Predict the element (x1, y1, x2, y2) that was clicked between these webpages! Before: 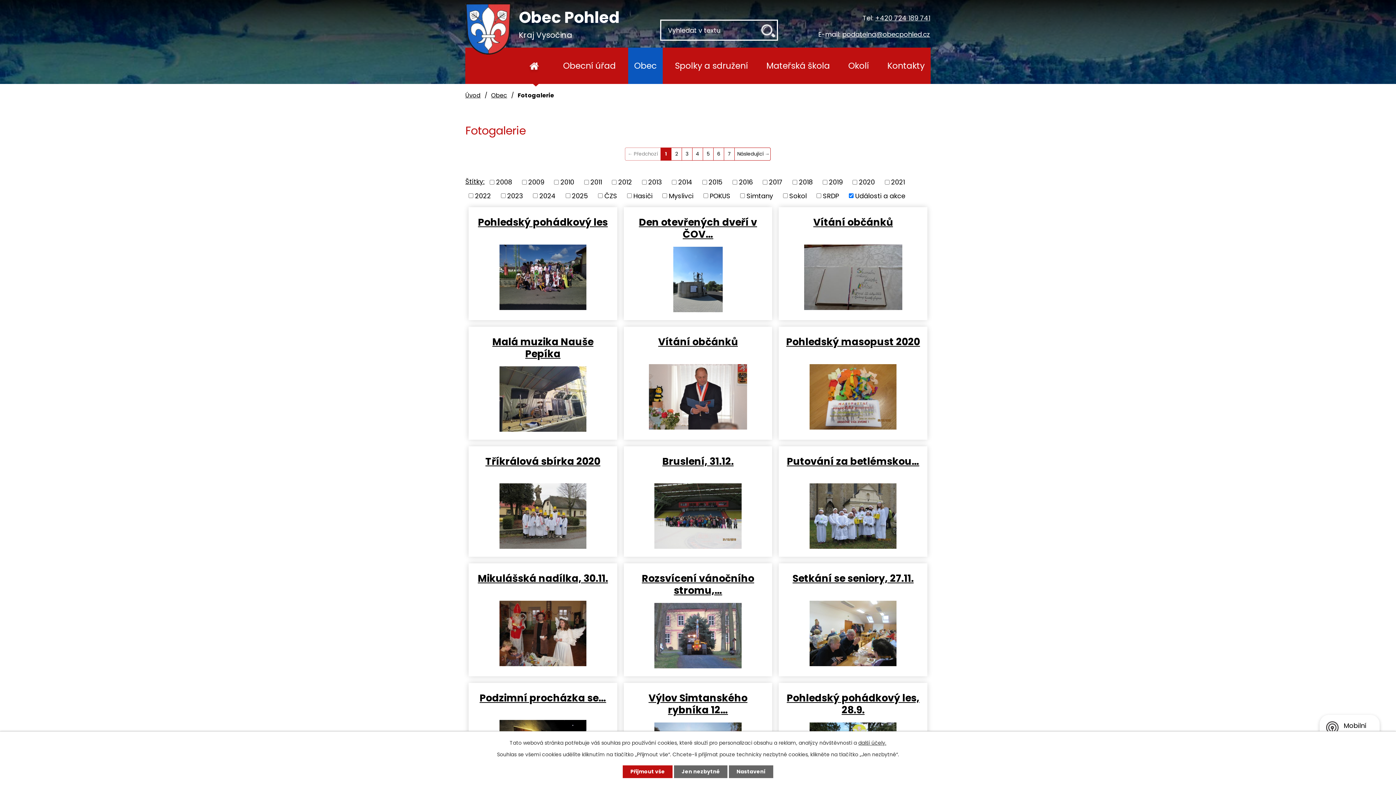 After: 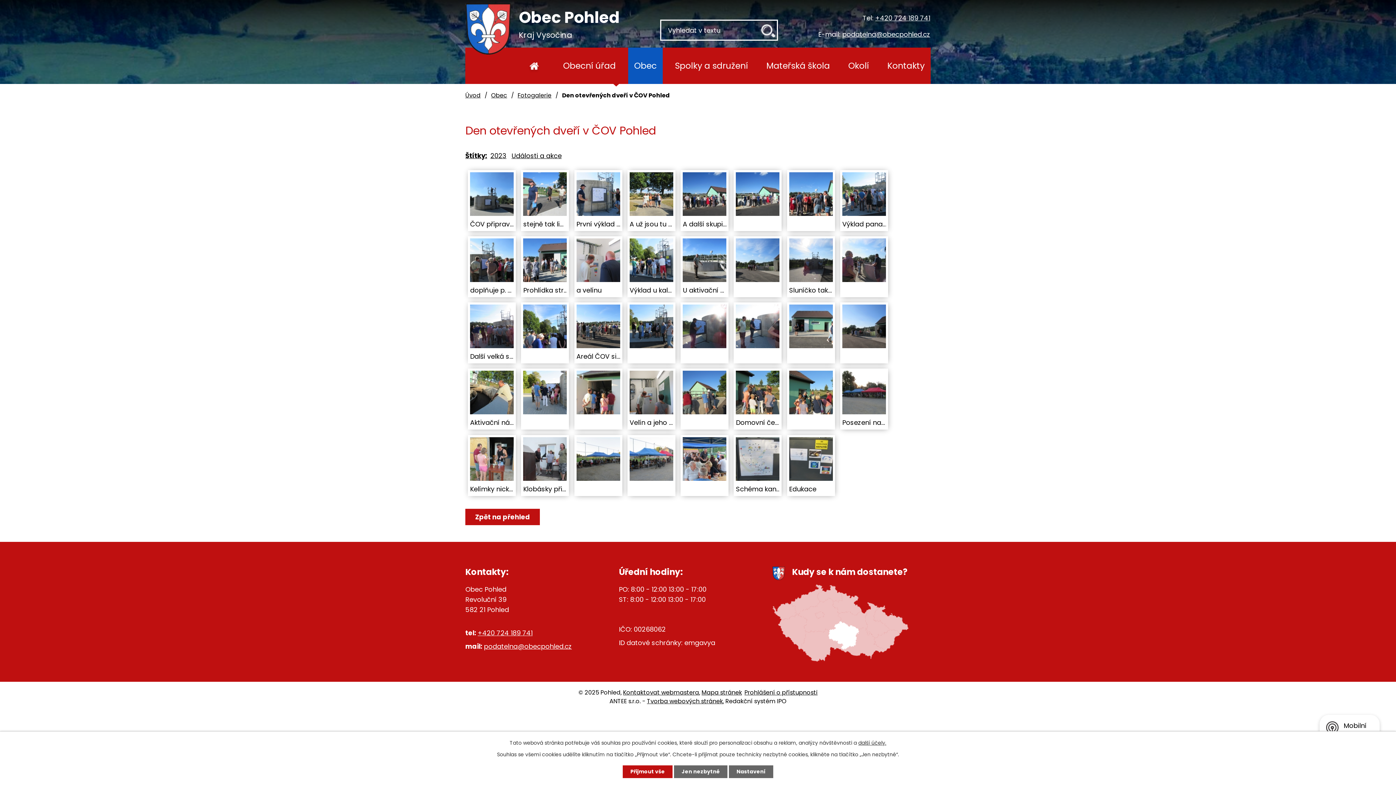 Action: bbox: (625, 208, 770, 240) label: Den otevřených dveří v ČOV…